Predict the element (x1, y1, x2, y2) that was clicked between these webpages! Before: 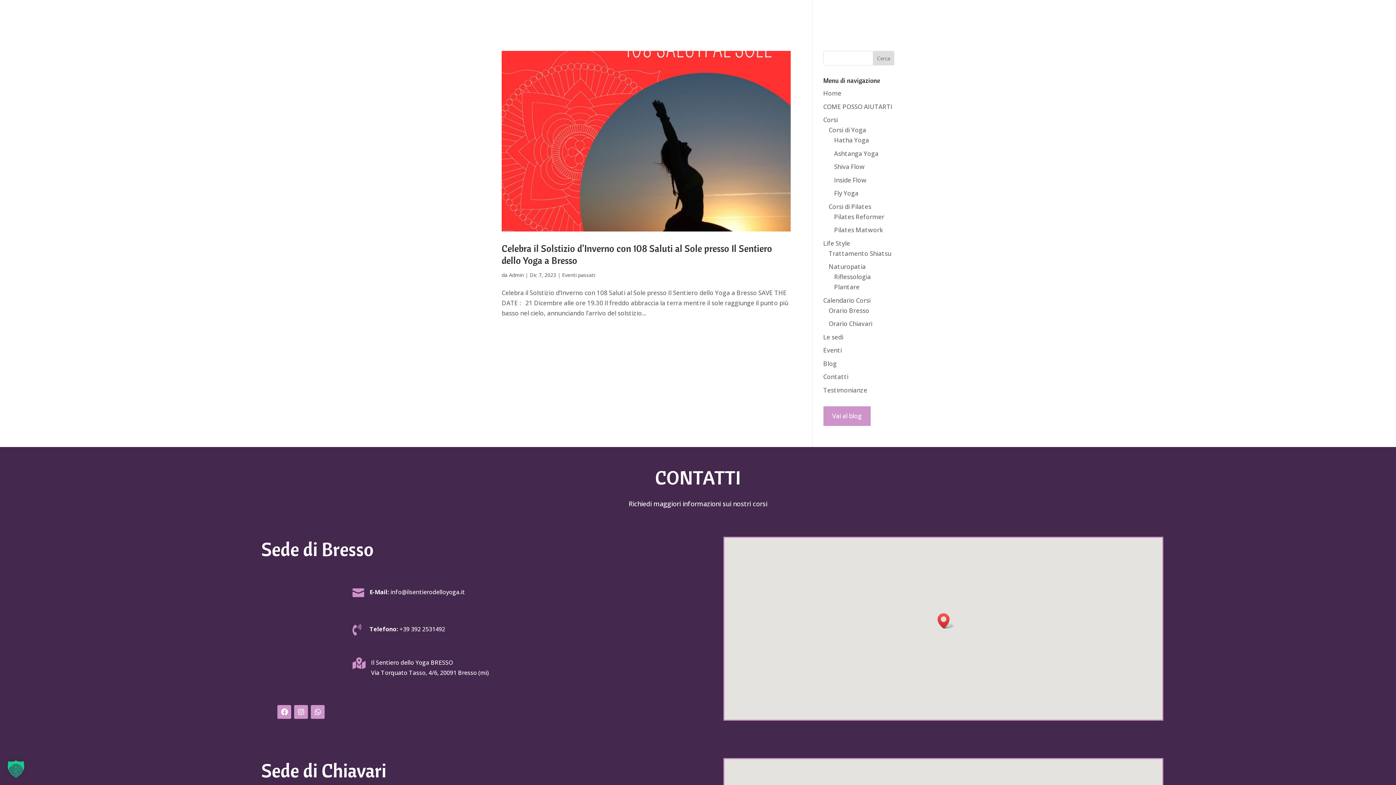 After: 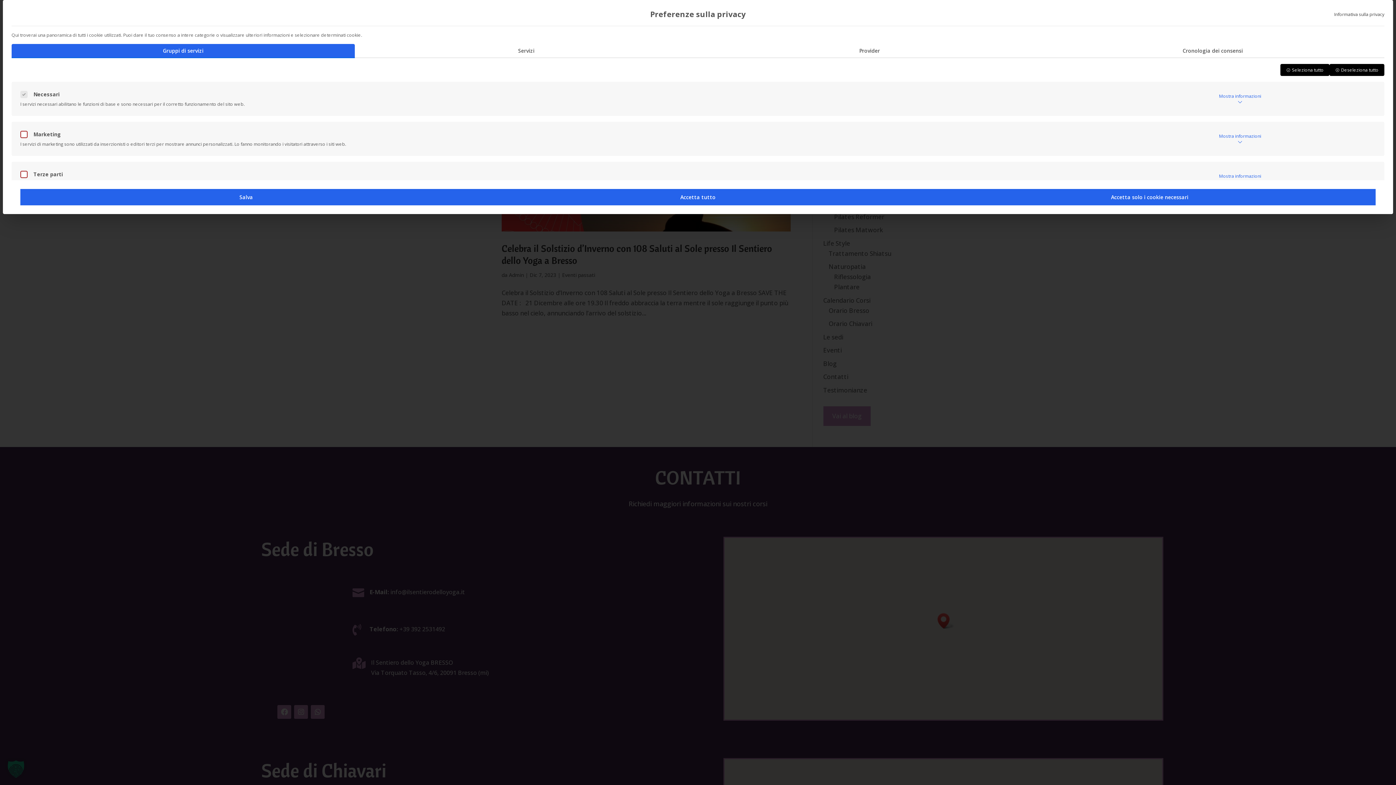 Action: bbox: (0, 753, 32, 785)